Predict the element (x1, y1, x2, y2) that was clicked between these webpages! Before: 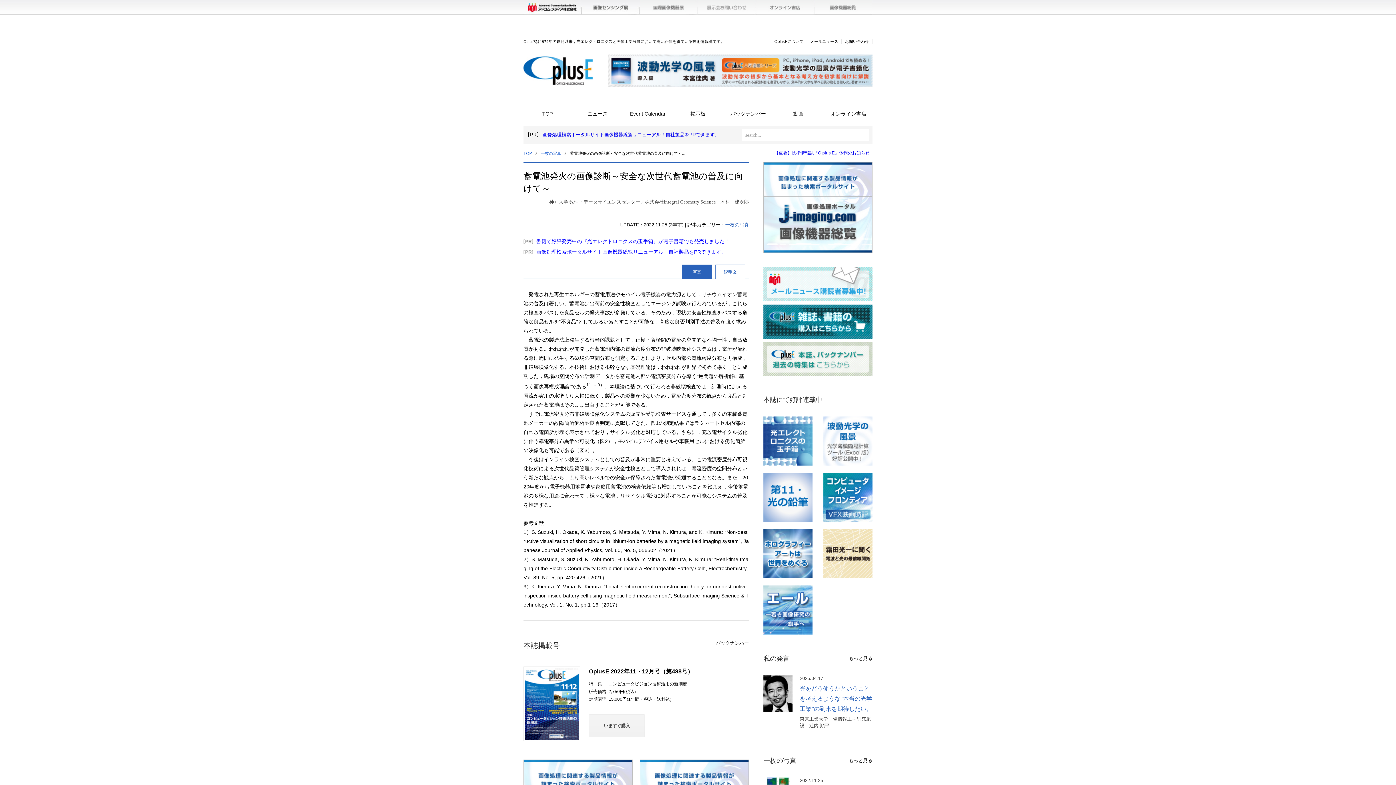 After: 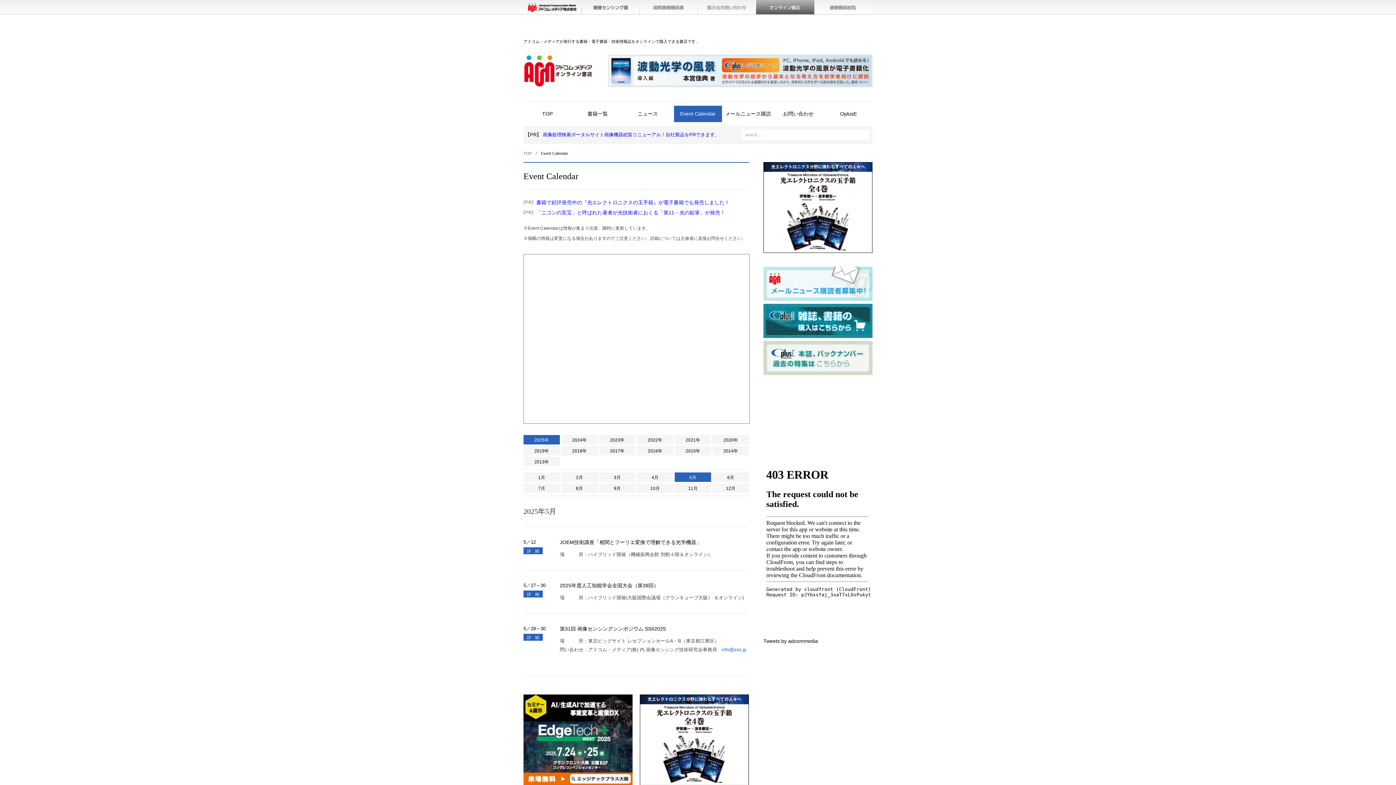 Action: label: Event Calendar bbox: (624, 105, 672, 122)